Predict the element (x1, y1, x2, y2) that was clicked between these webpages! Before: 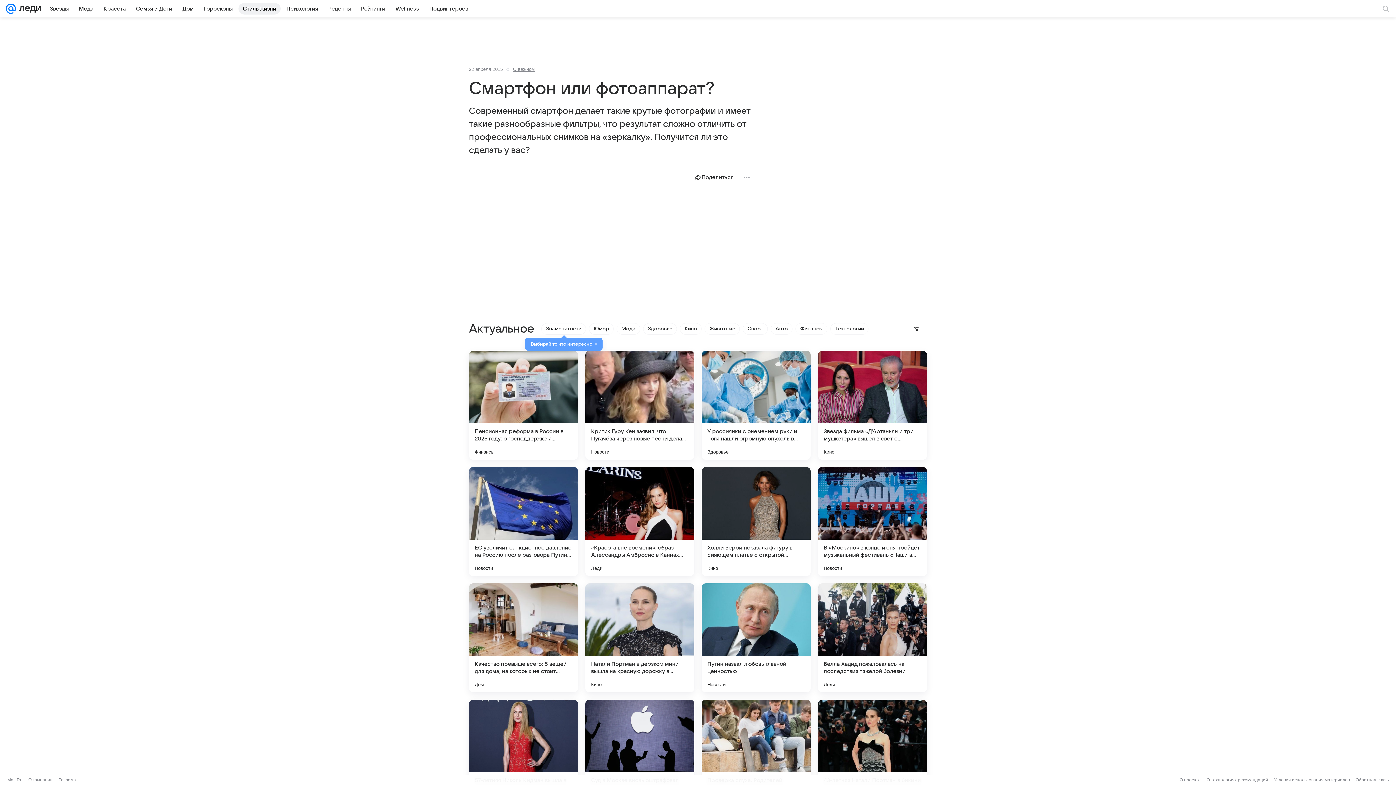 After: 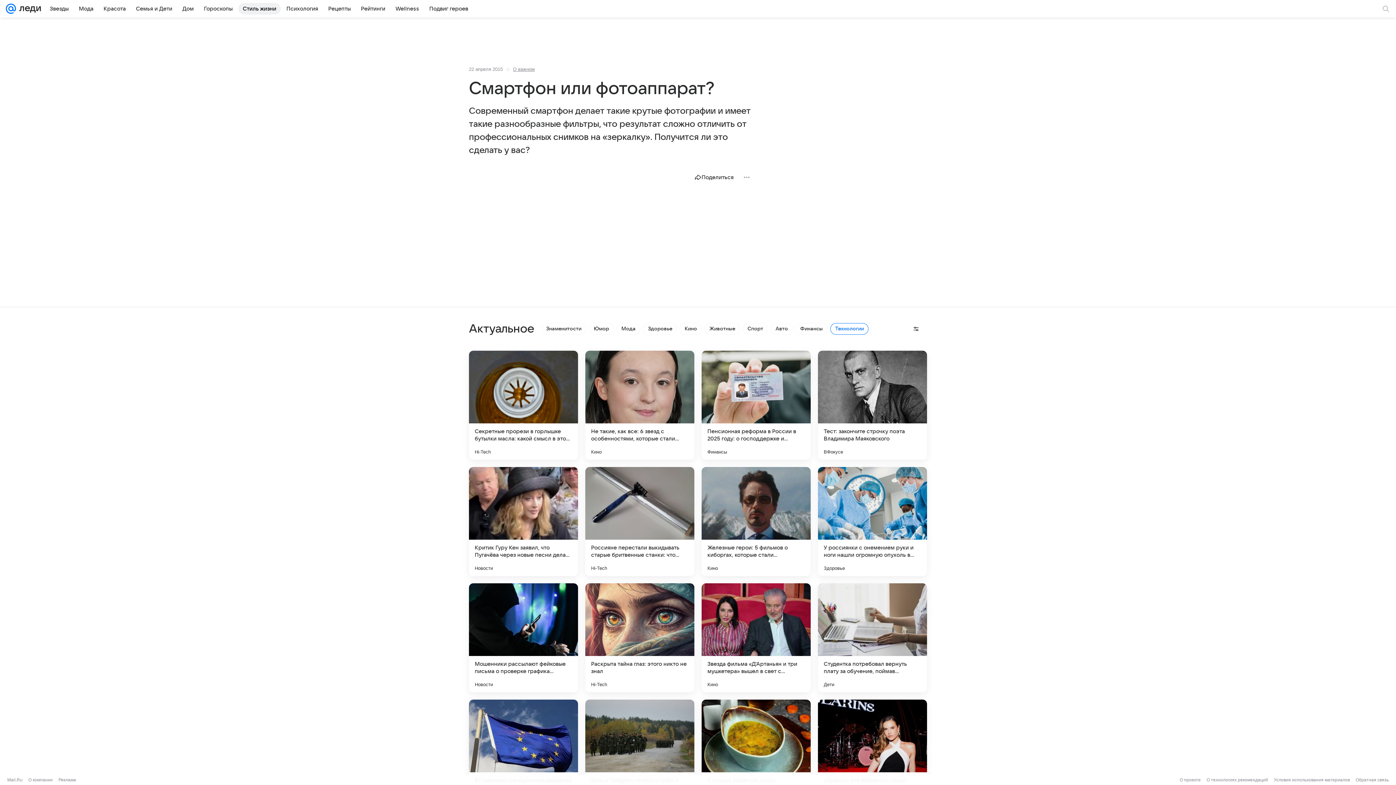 Action: label: Технологии bbox: (830, 323, 868, 334)